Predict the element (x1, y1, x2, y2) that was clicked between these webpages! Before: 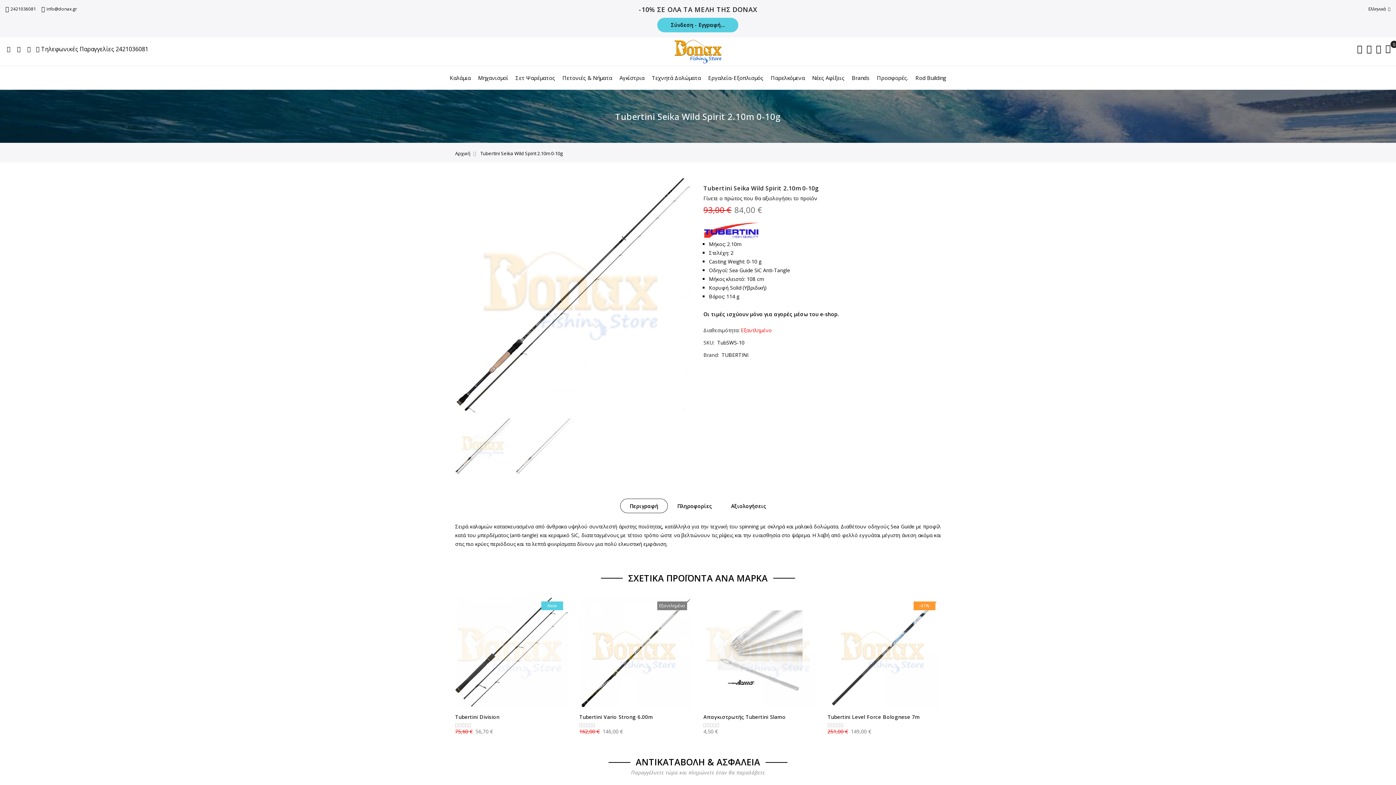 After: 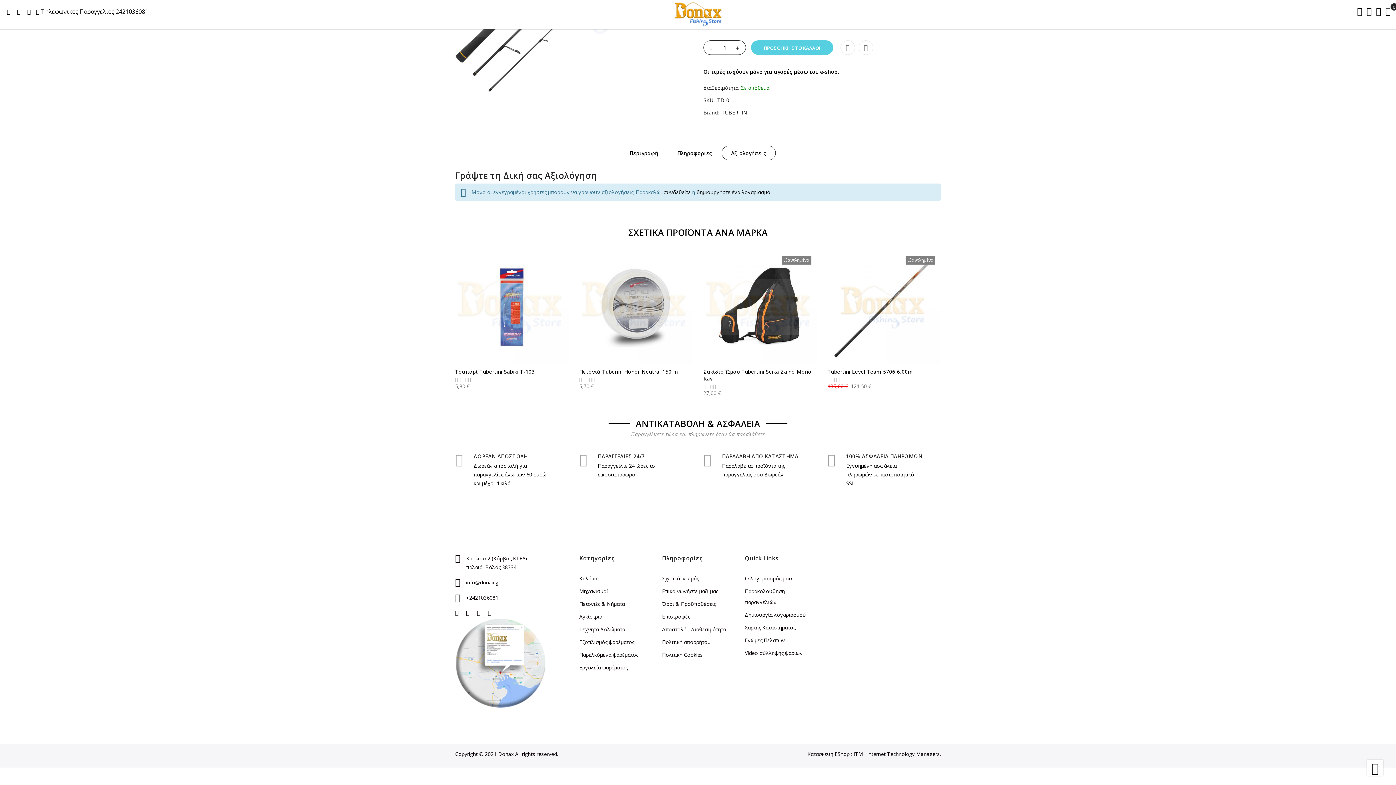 Action: bbox: (455, 723, 568, 727)